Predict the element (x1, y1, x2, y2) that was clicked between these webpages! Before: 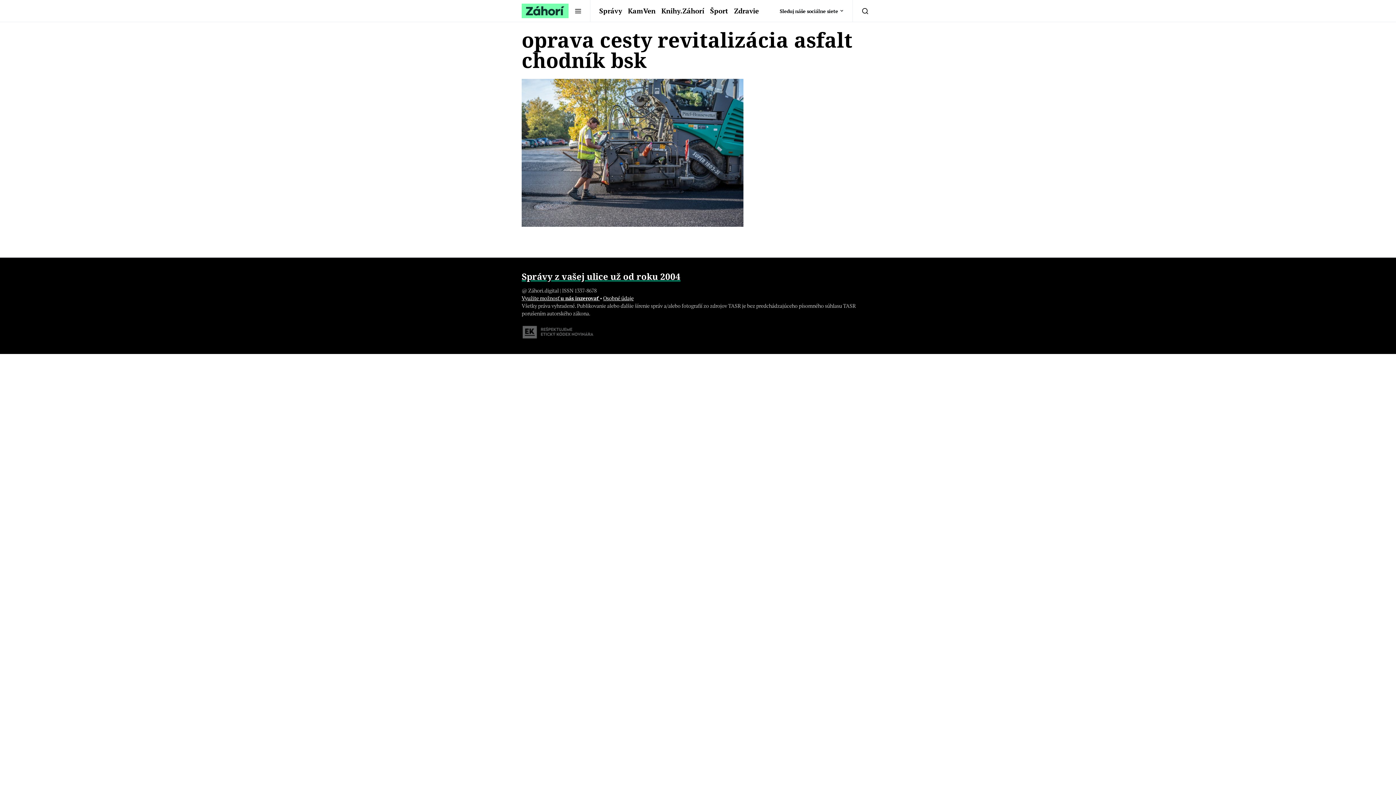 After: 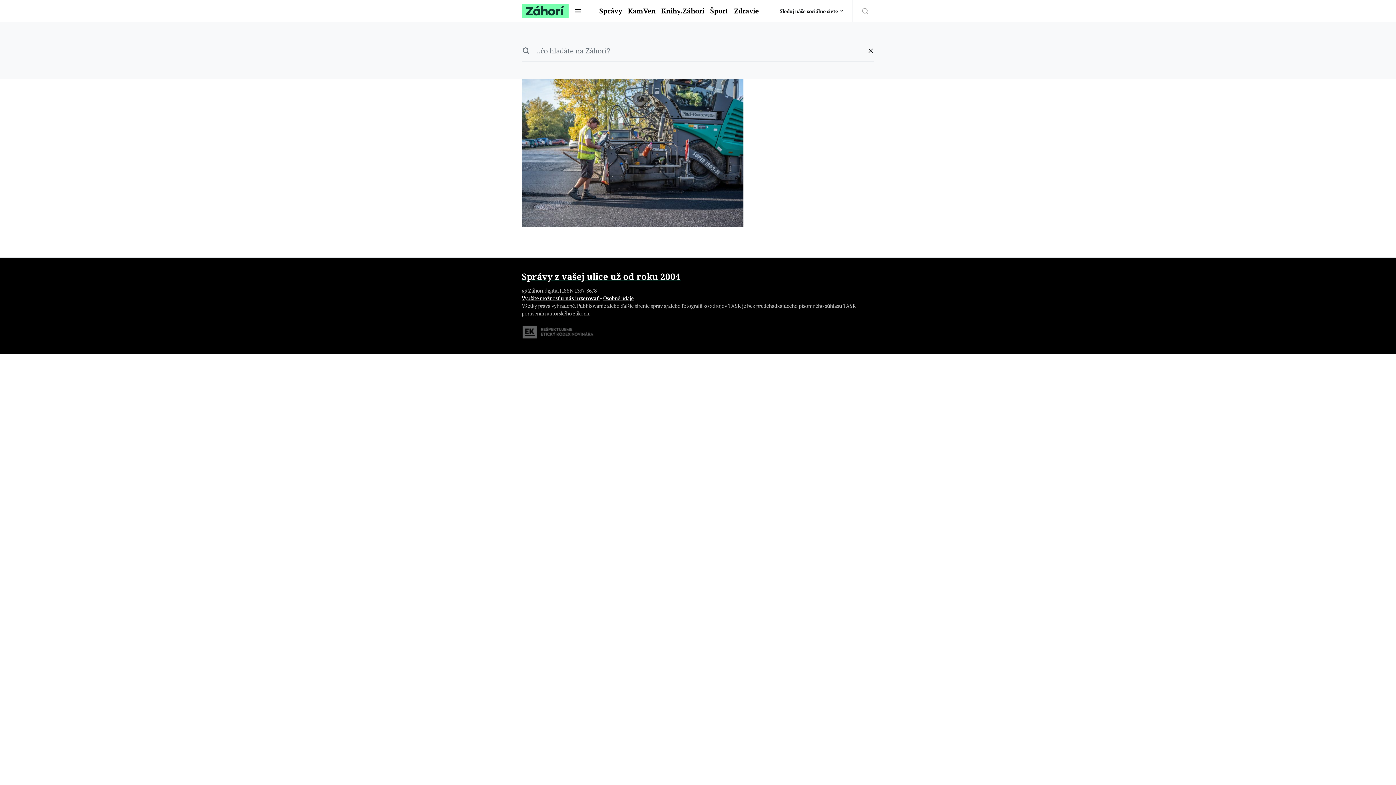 Action: bbox: (852, 0, 874, 21)